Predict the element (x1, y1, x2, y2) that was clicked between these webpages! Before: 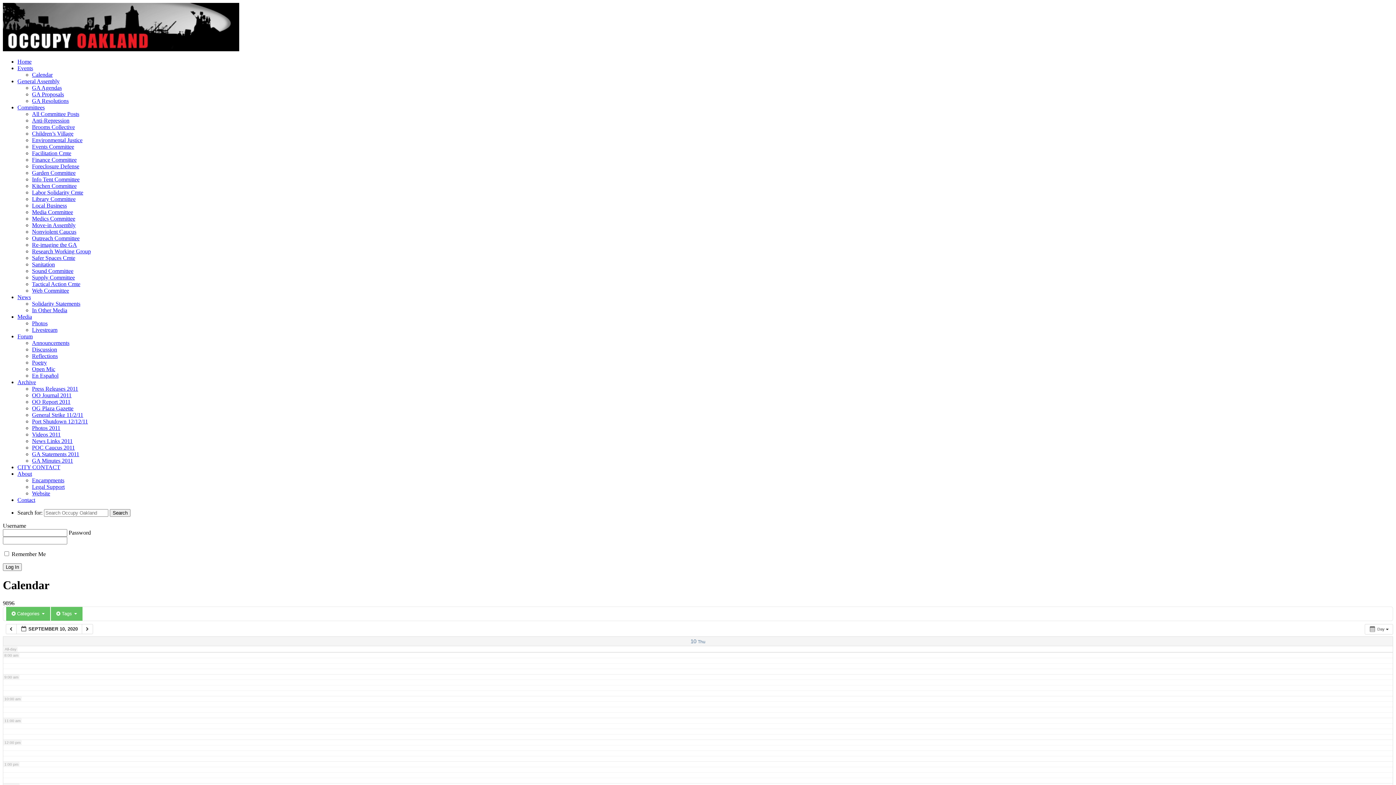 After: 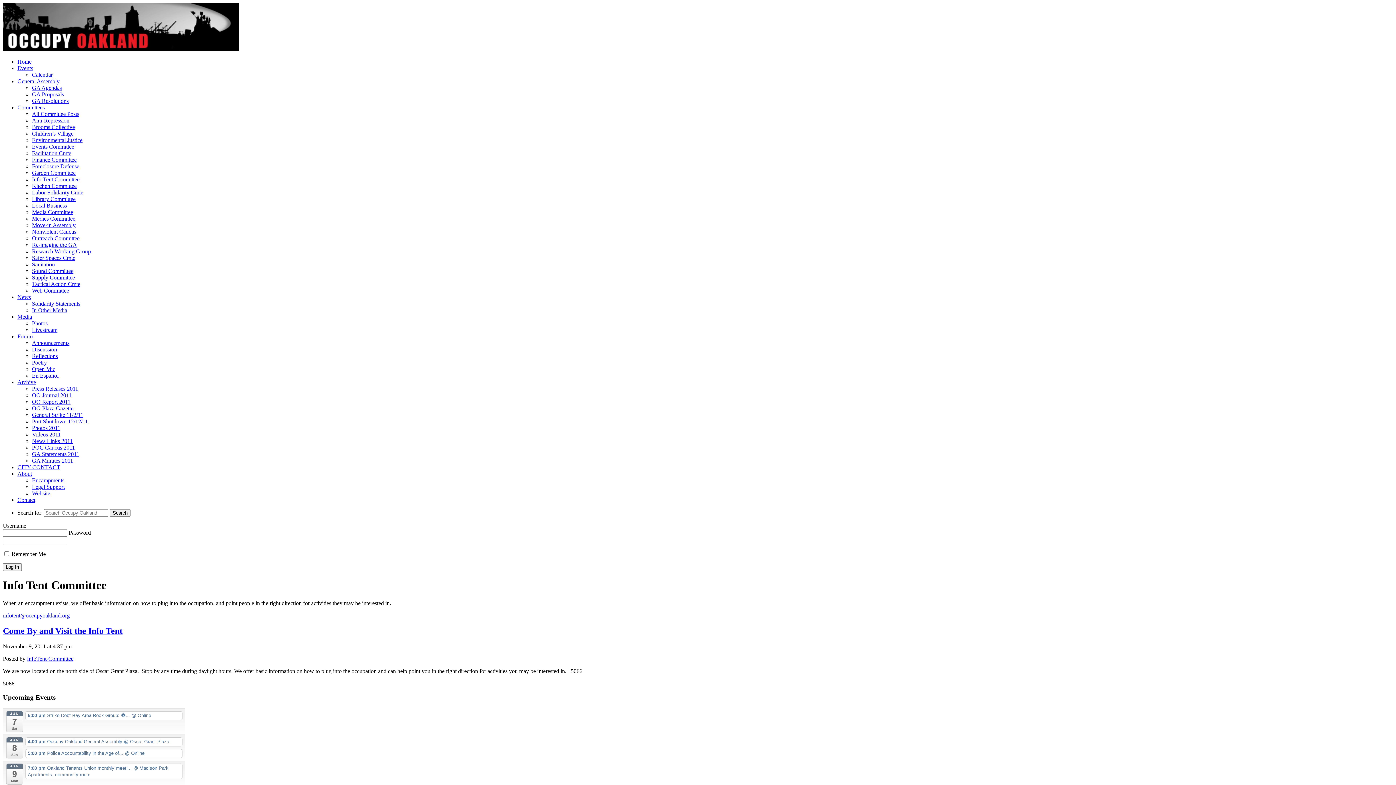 Action: label: Info Tent Committee bbox: (32, 176, 79, 182)